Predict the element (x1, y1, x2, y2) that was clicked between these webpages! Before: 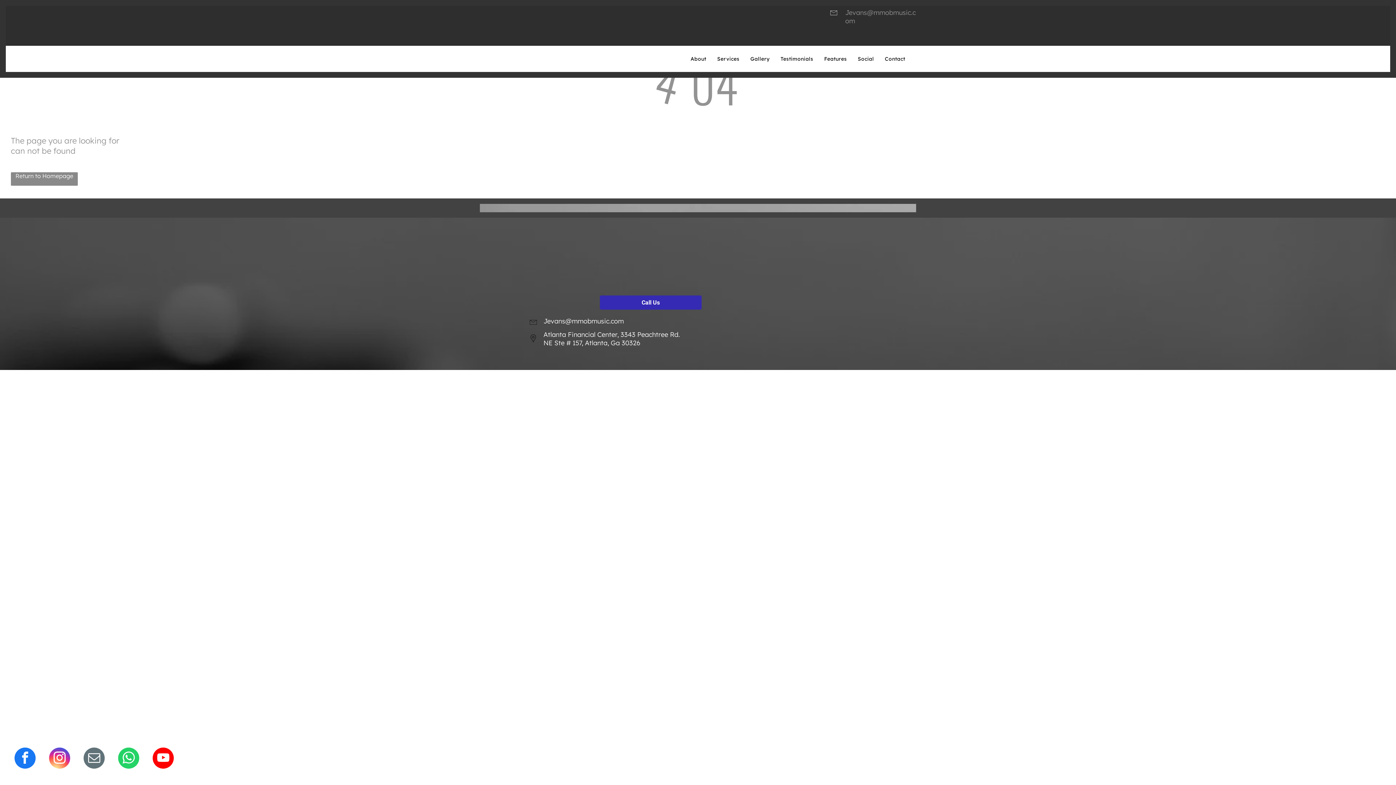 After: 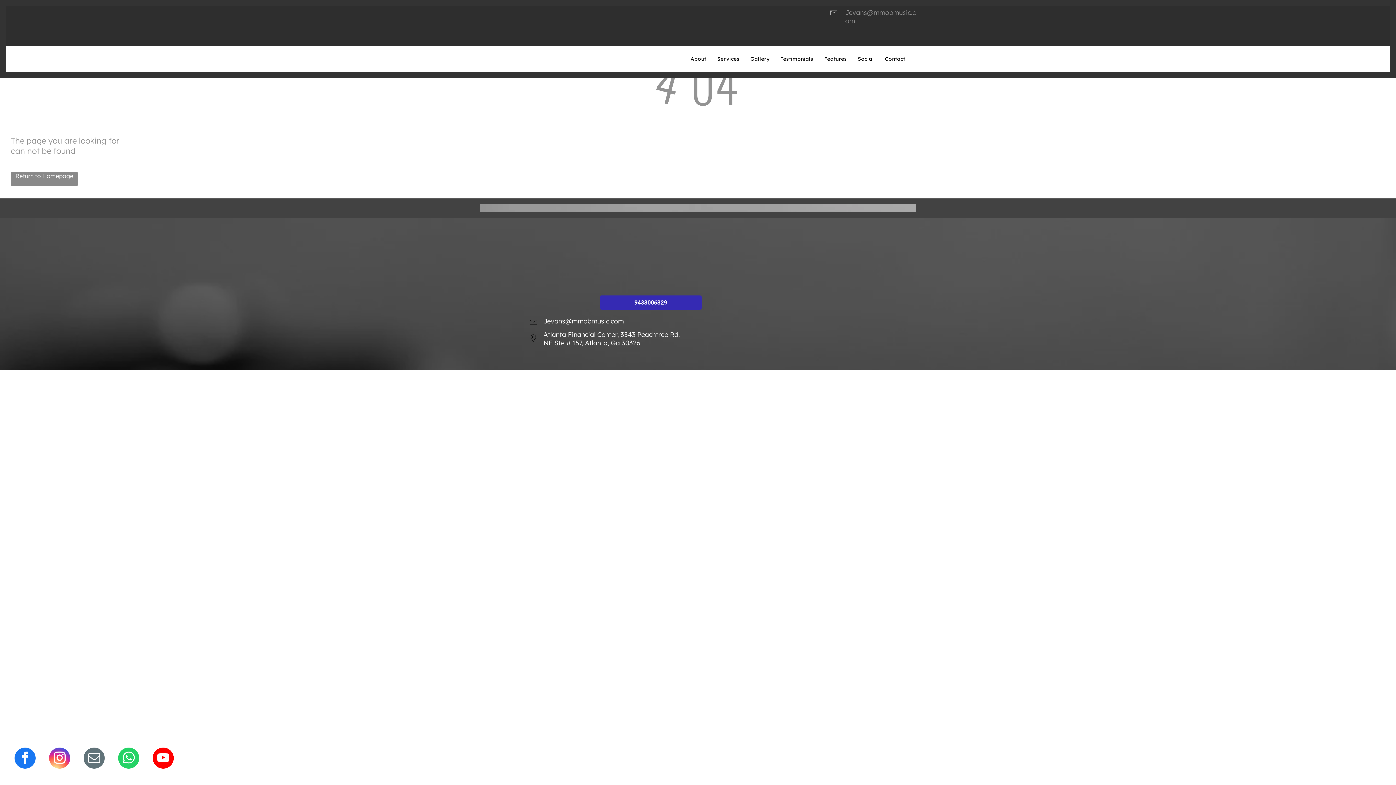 Action: label: Call Us bbox: (600, 295, 701, 309)